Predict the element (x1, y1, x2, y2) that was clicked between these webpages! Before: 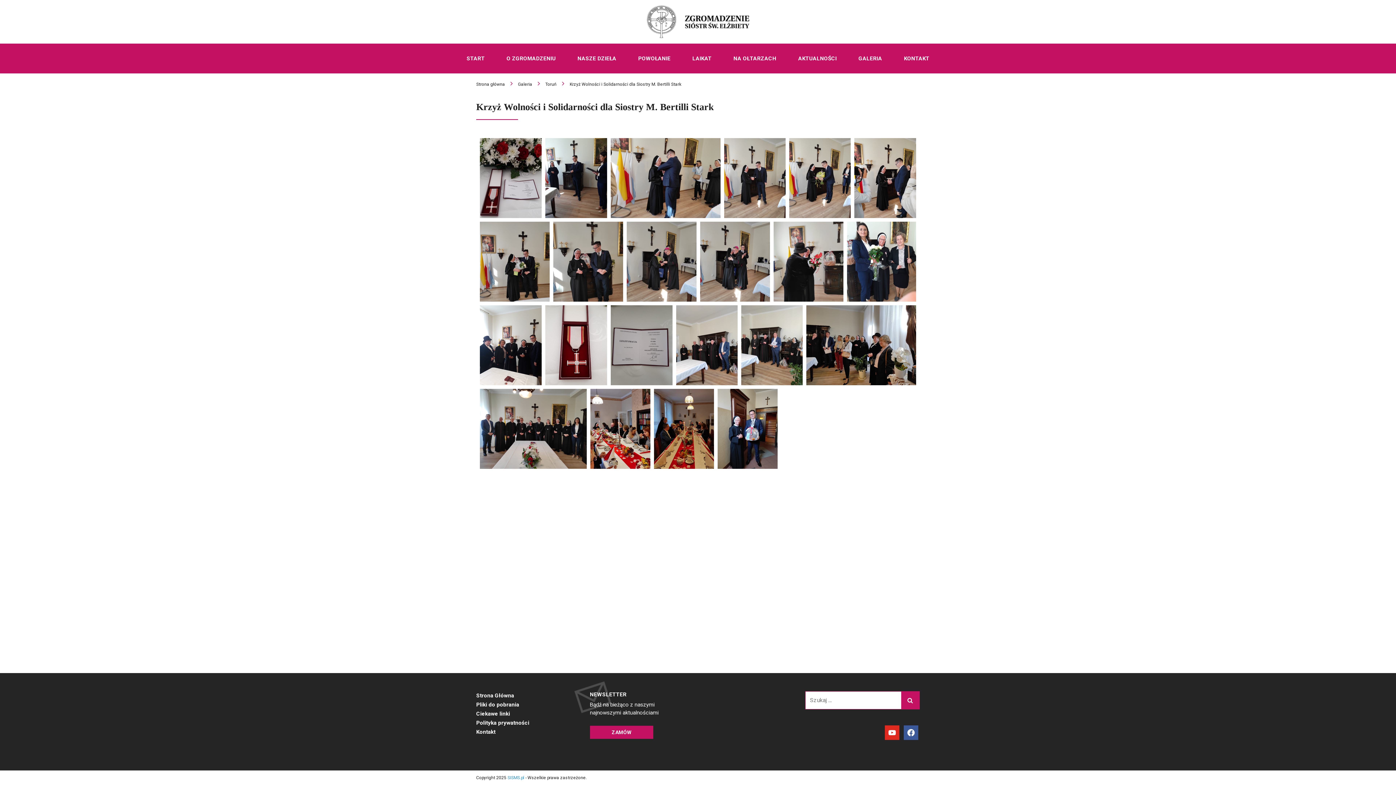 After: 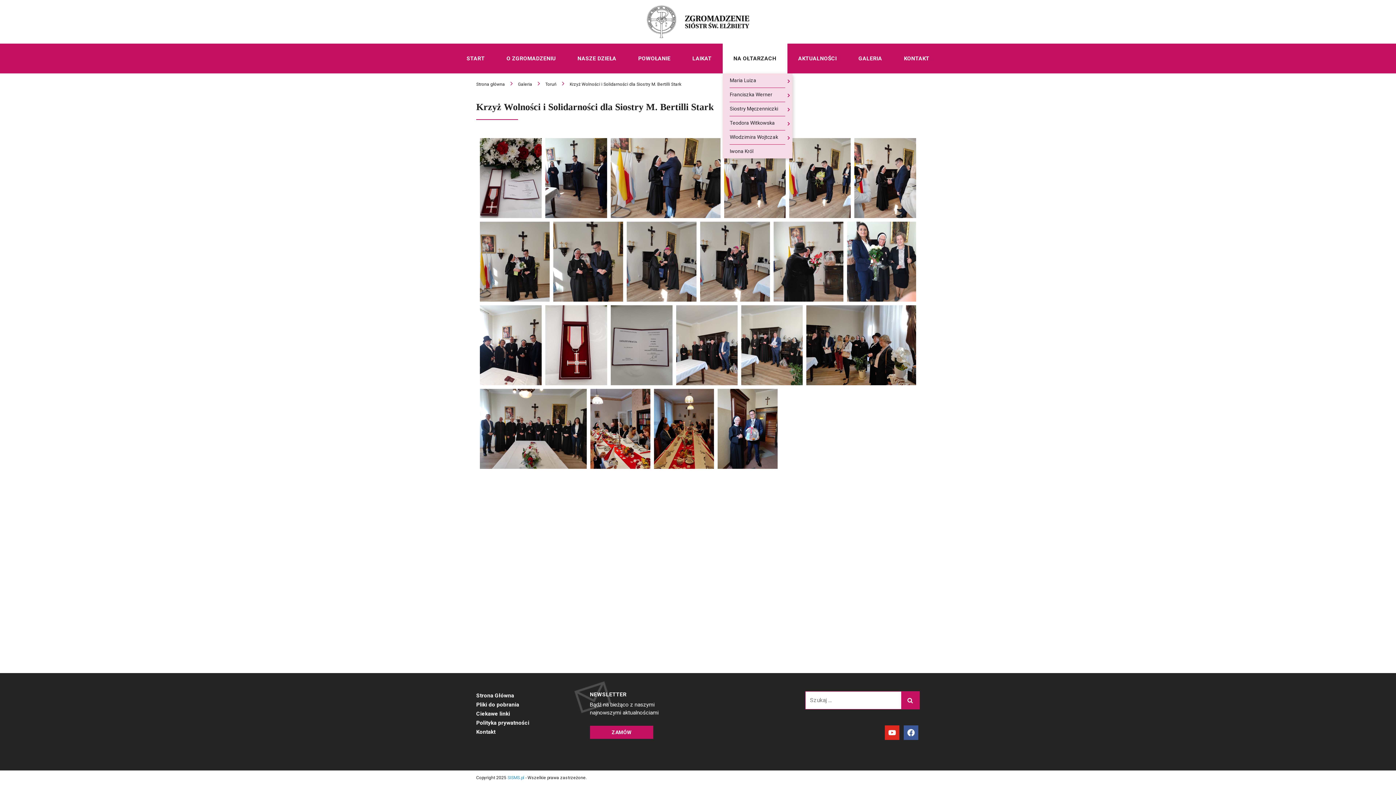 Action: label: NA OŁTARZACH bbox: (722, 43, 787, 73)